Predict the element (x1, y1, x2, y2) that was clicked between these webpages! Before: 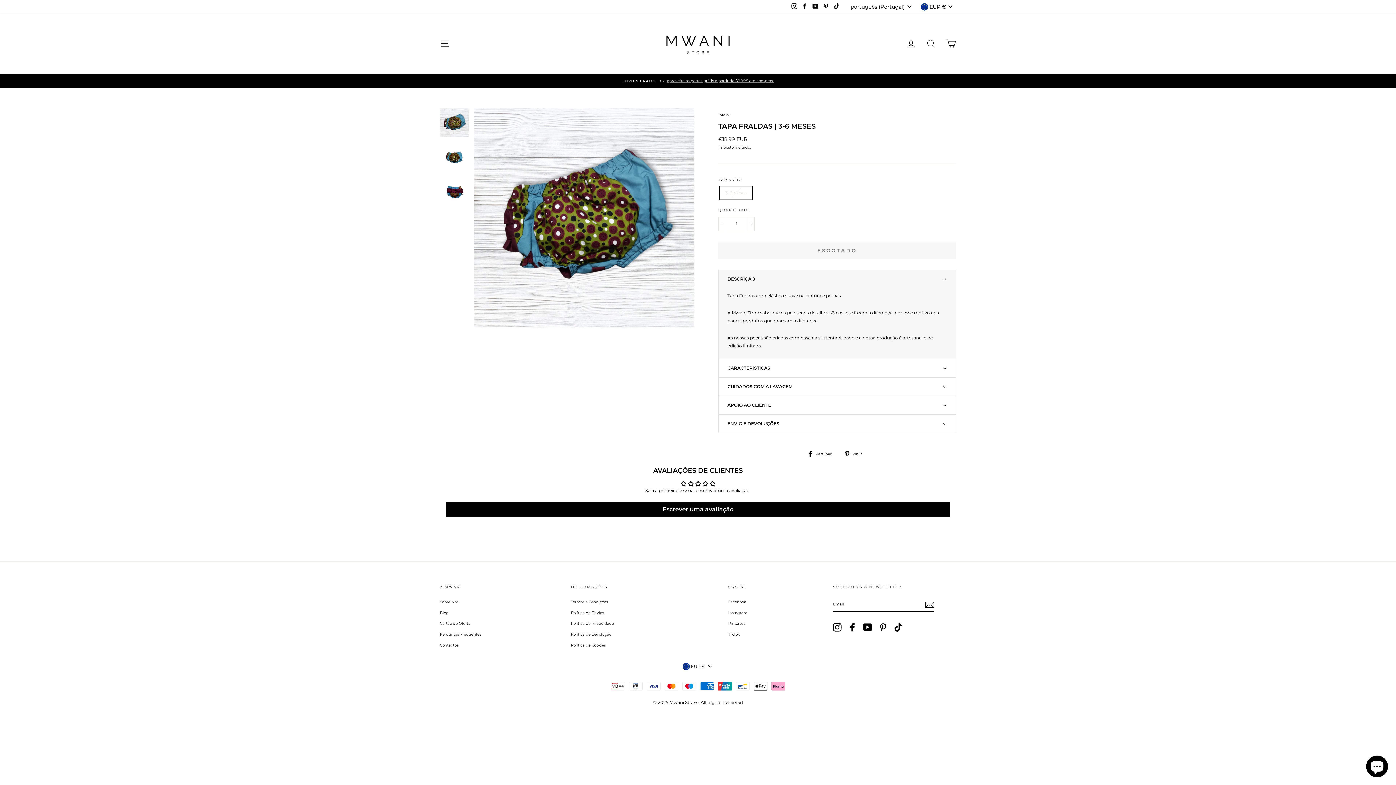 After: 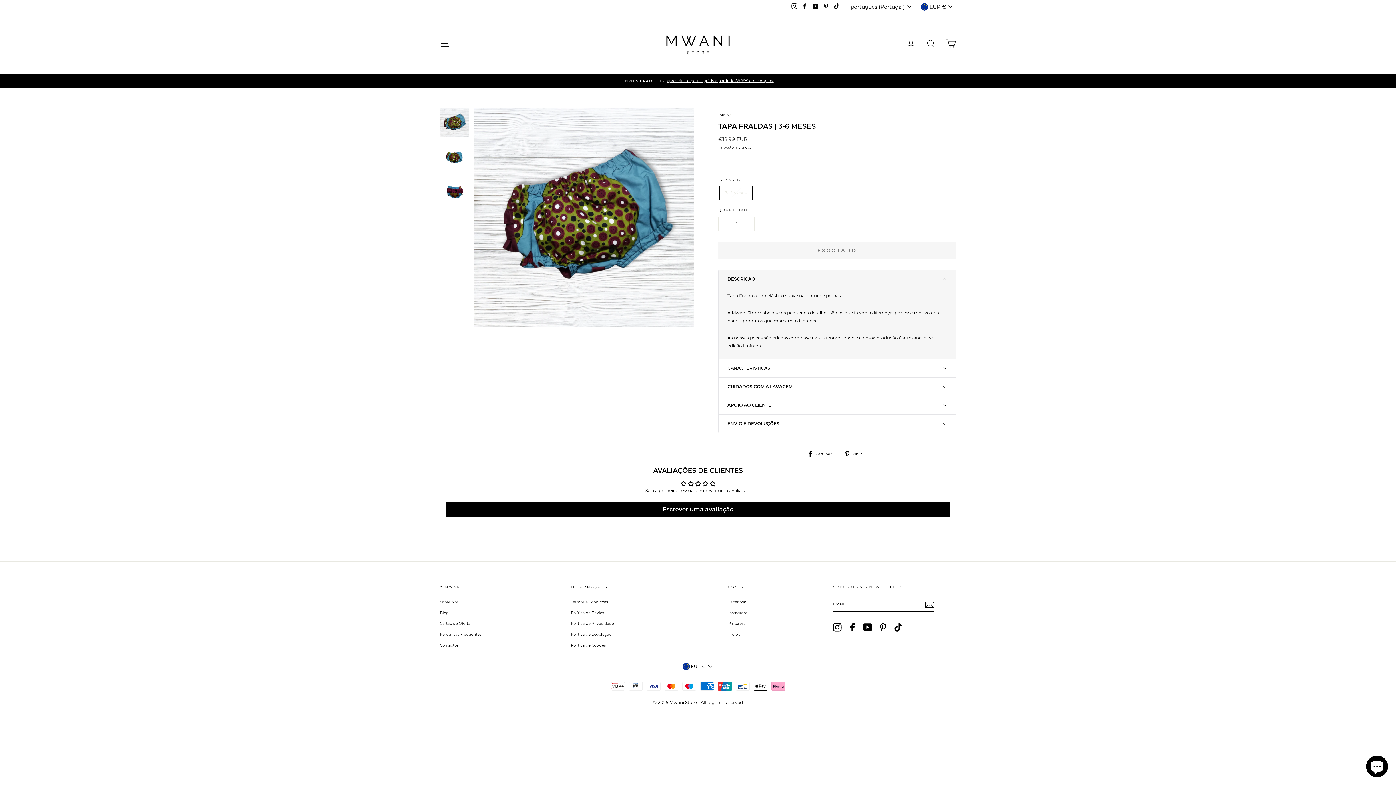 Action: bbox: (848, 623, 857, 632) label: Facebook